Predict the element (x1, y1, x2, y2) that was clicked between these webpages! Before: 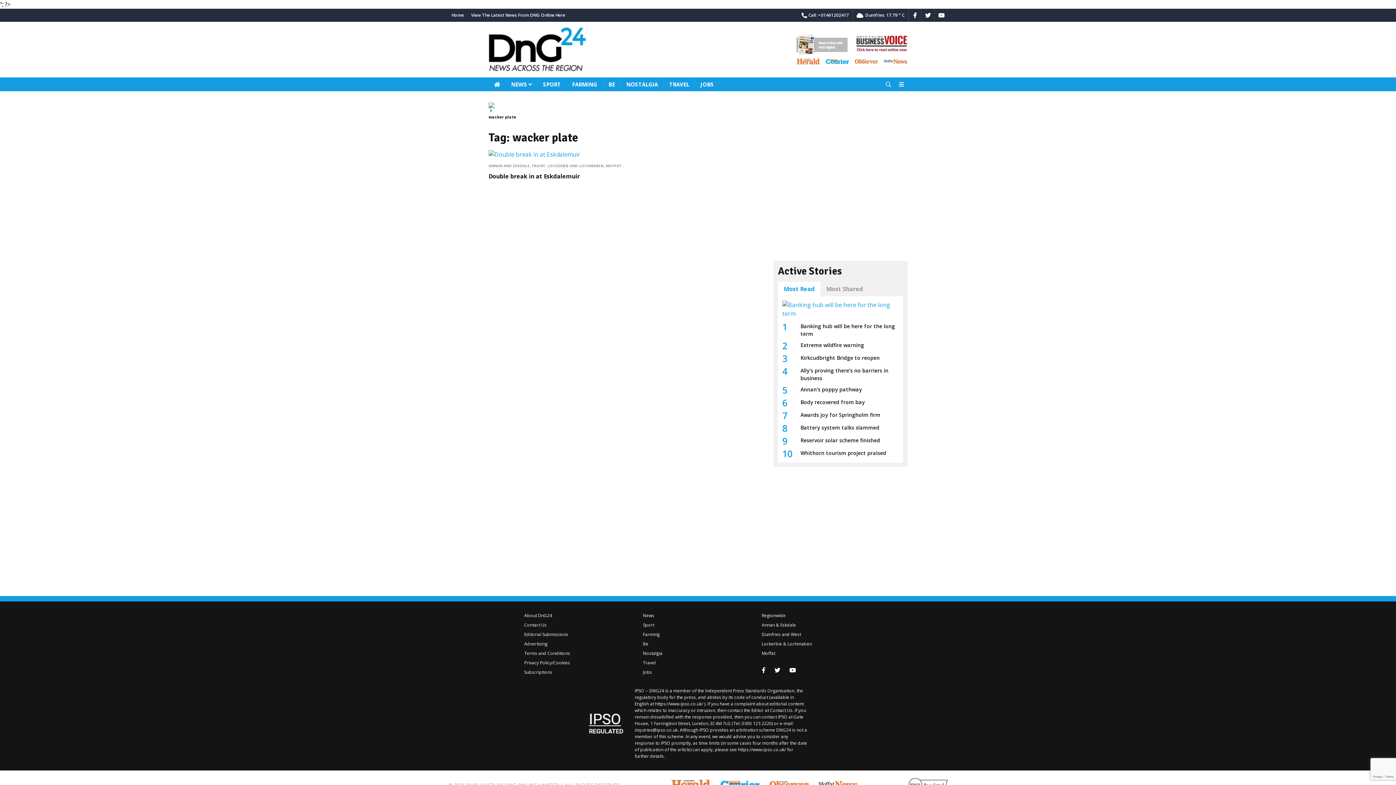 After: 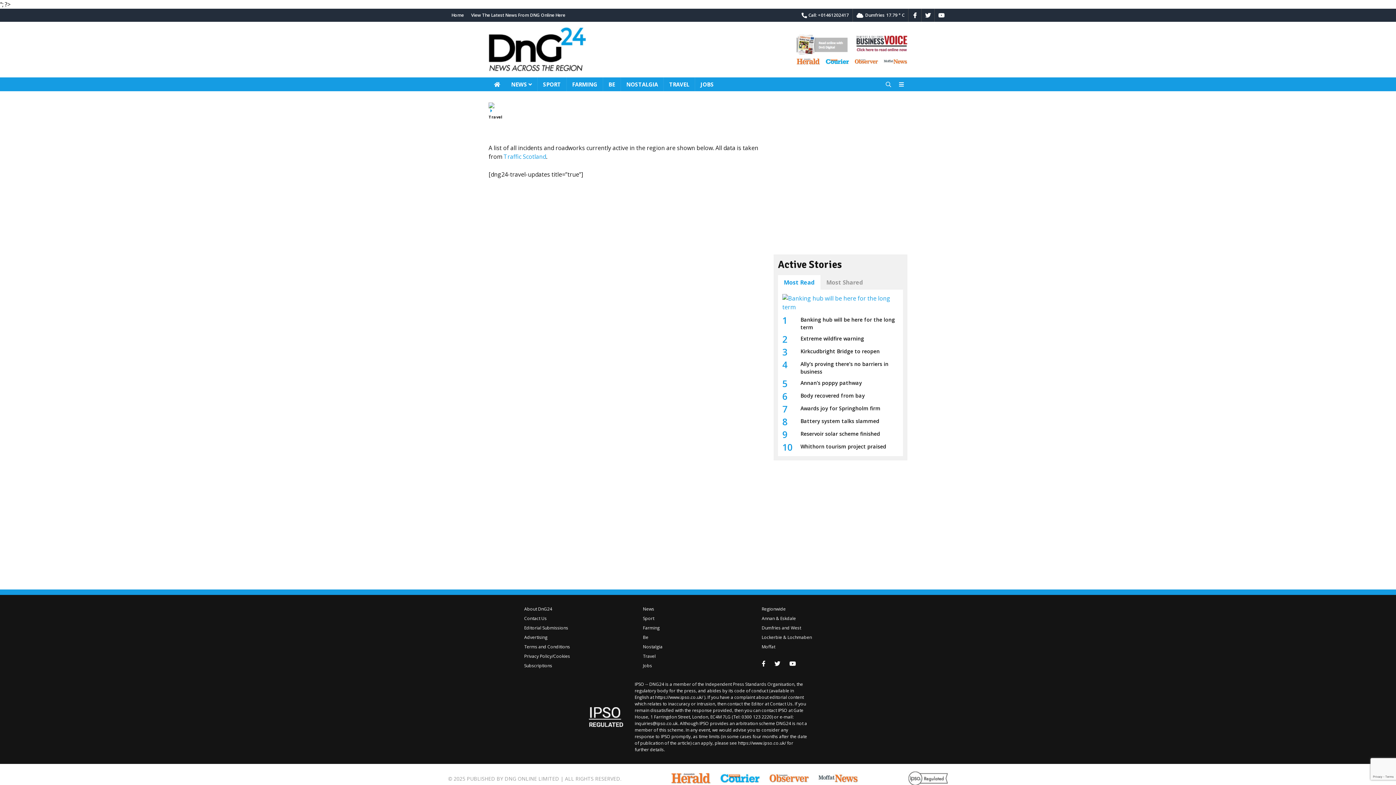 Action: label: Travel bbox: (643, 660, 753, 666)